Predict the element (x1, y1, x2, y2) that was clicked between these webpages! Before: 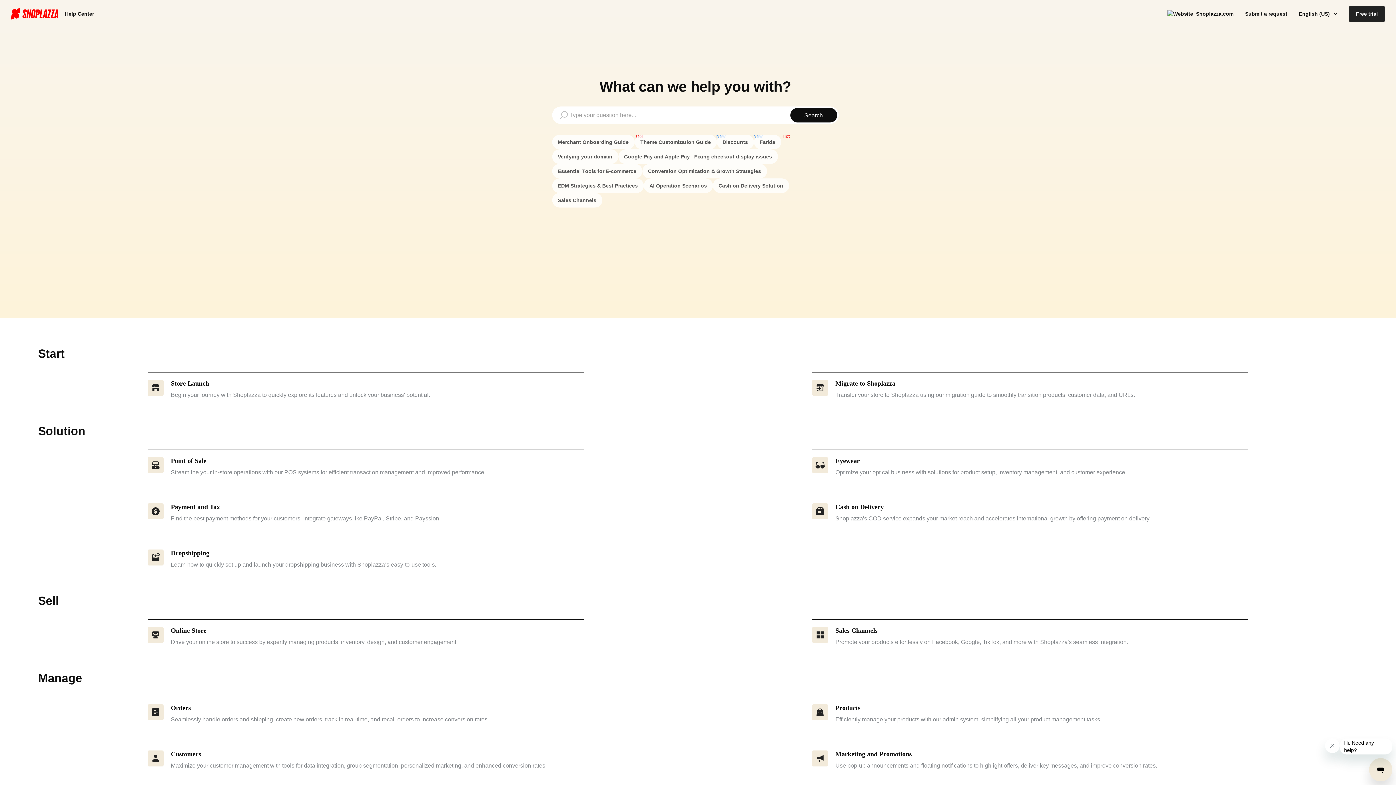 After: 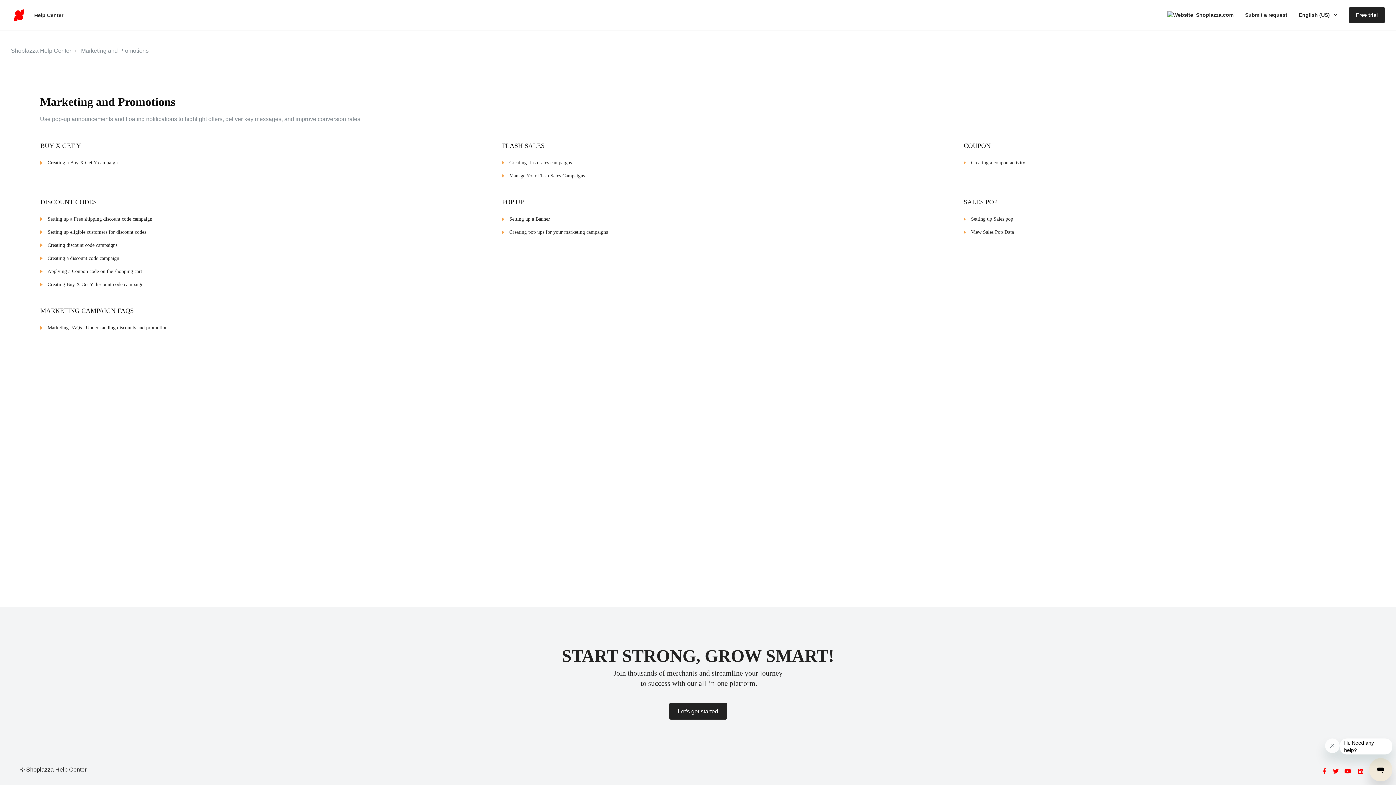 Action: bbox: (812, 743, 1248, 789) label: Marketing and Promotions

Use pop-up announcements and floating notifications to highlight offers, deliver key messages, and improve conversion rates.